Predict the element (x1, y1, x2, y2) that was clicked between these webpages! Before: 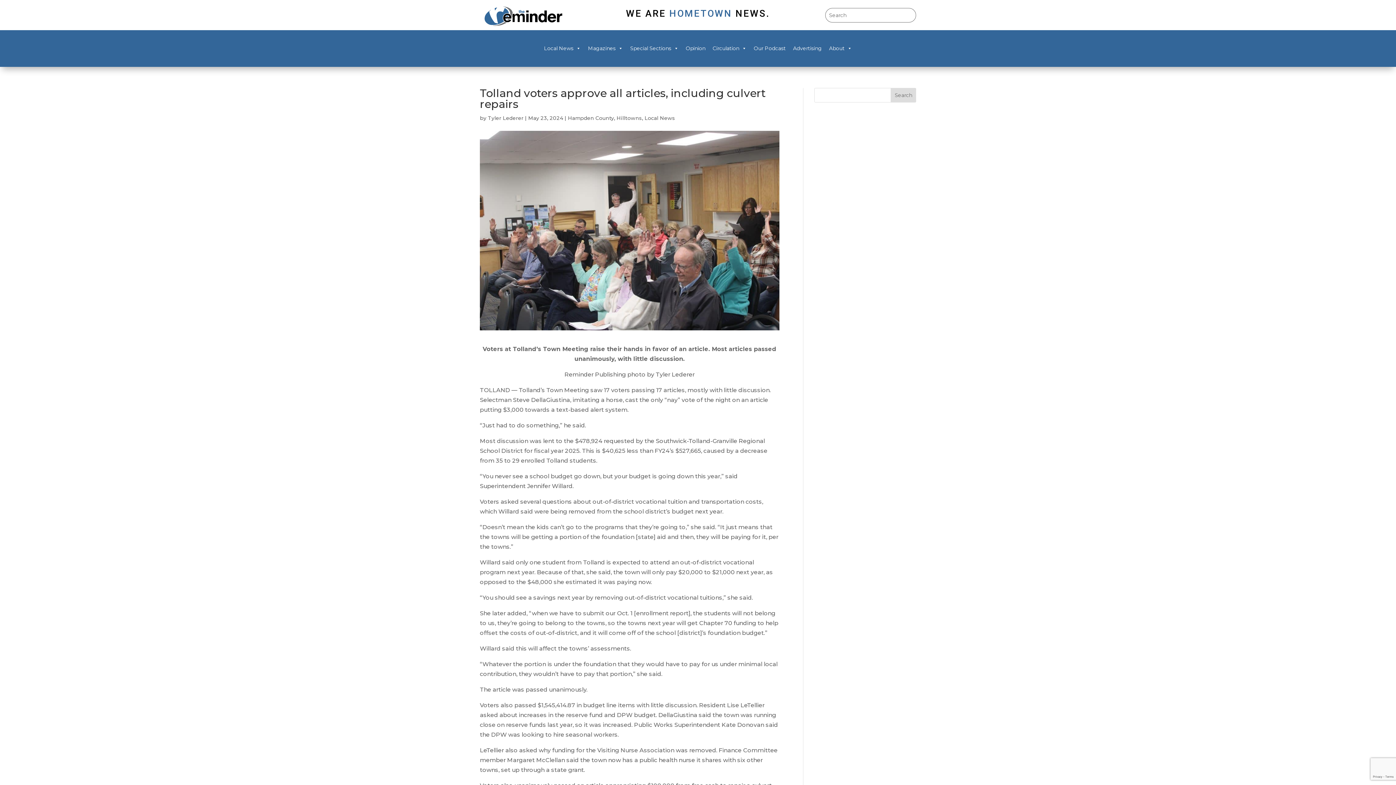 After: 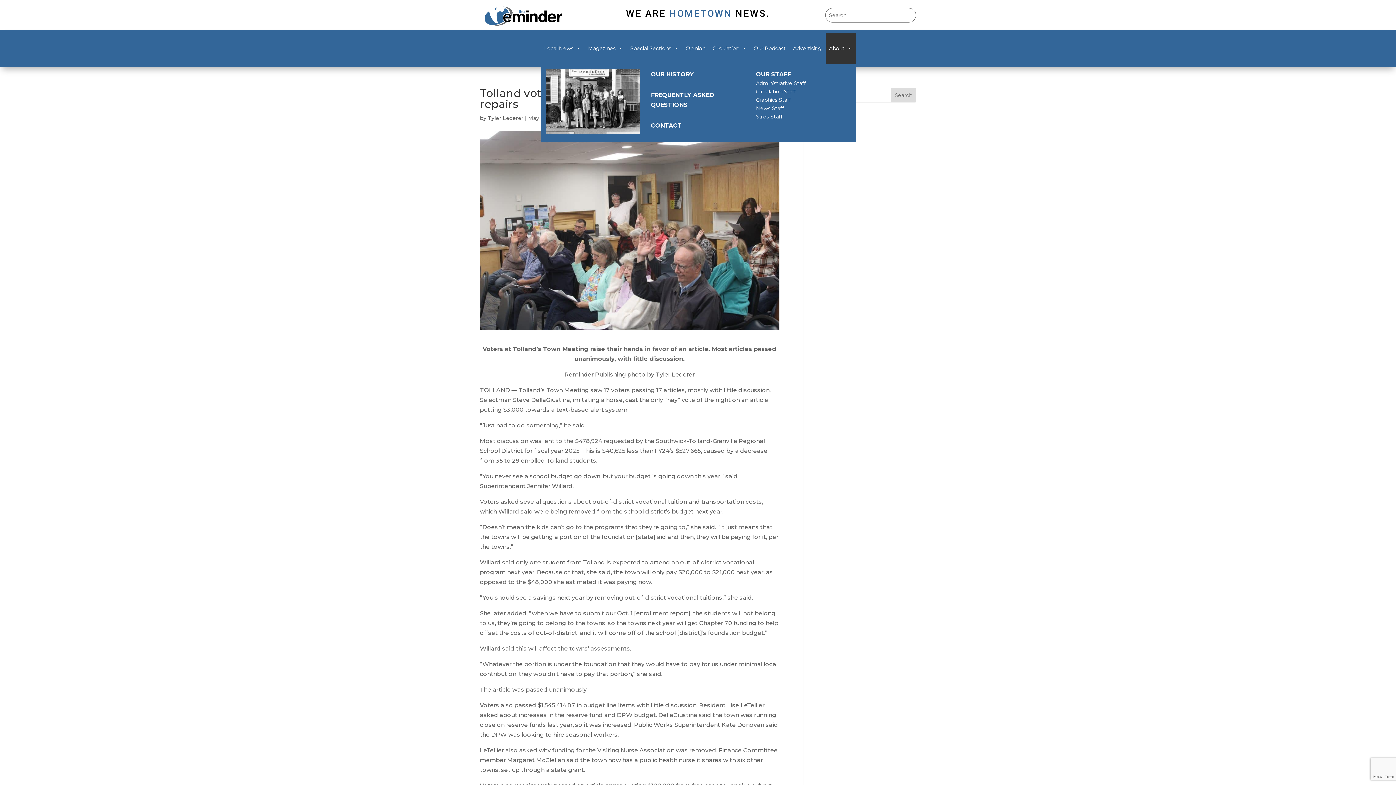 Action: bbox: (825, 33, 855, 64) label: About